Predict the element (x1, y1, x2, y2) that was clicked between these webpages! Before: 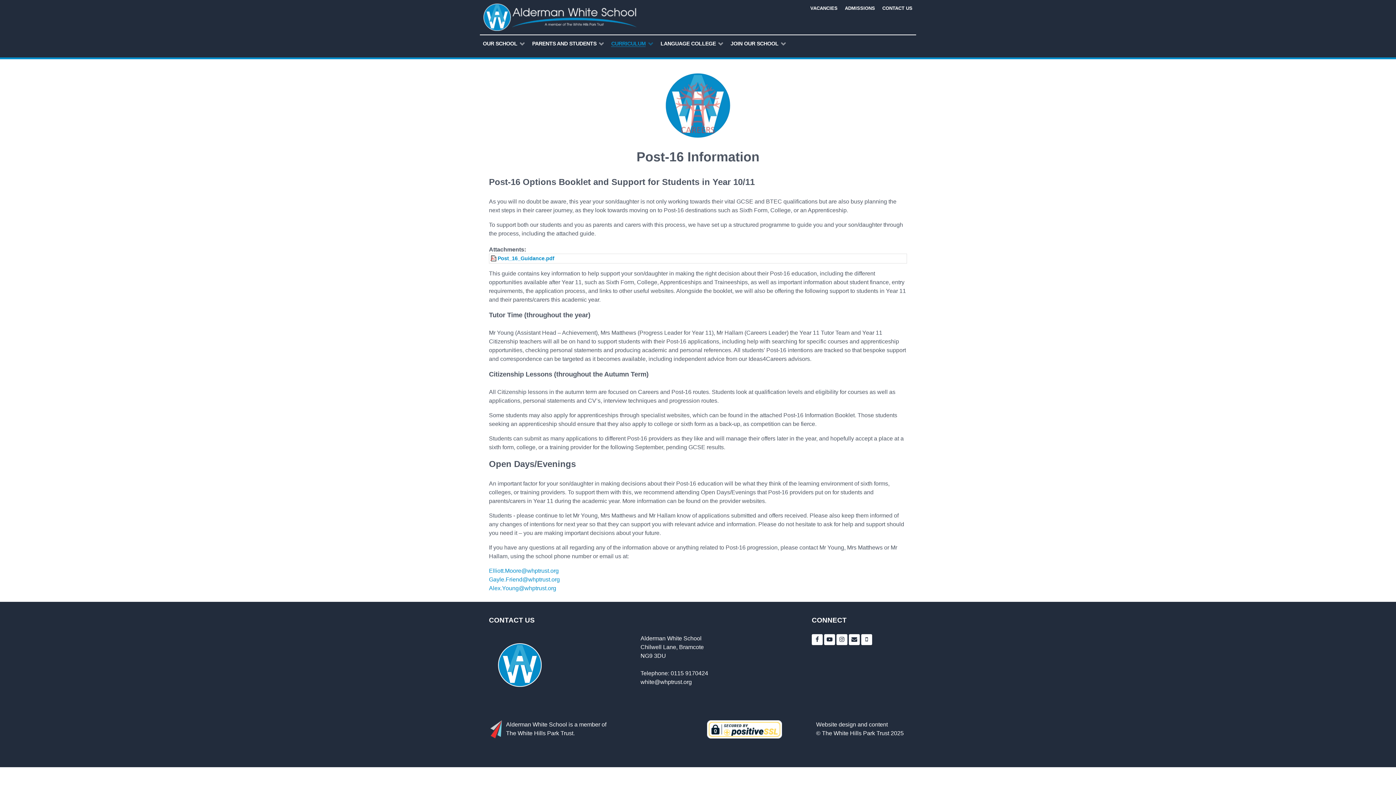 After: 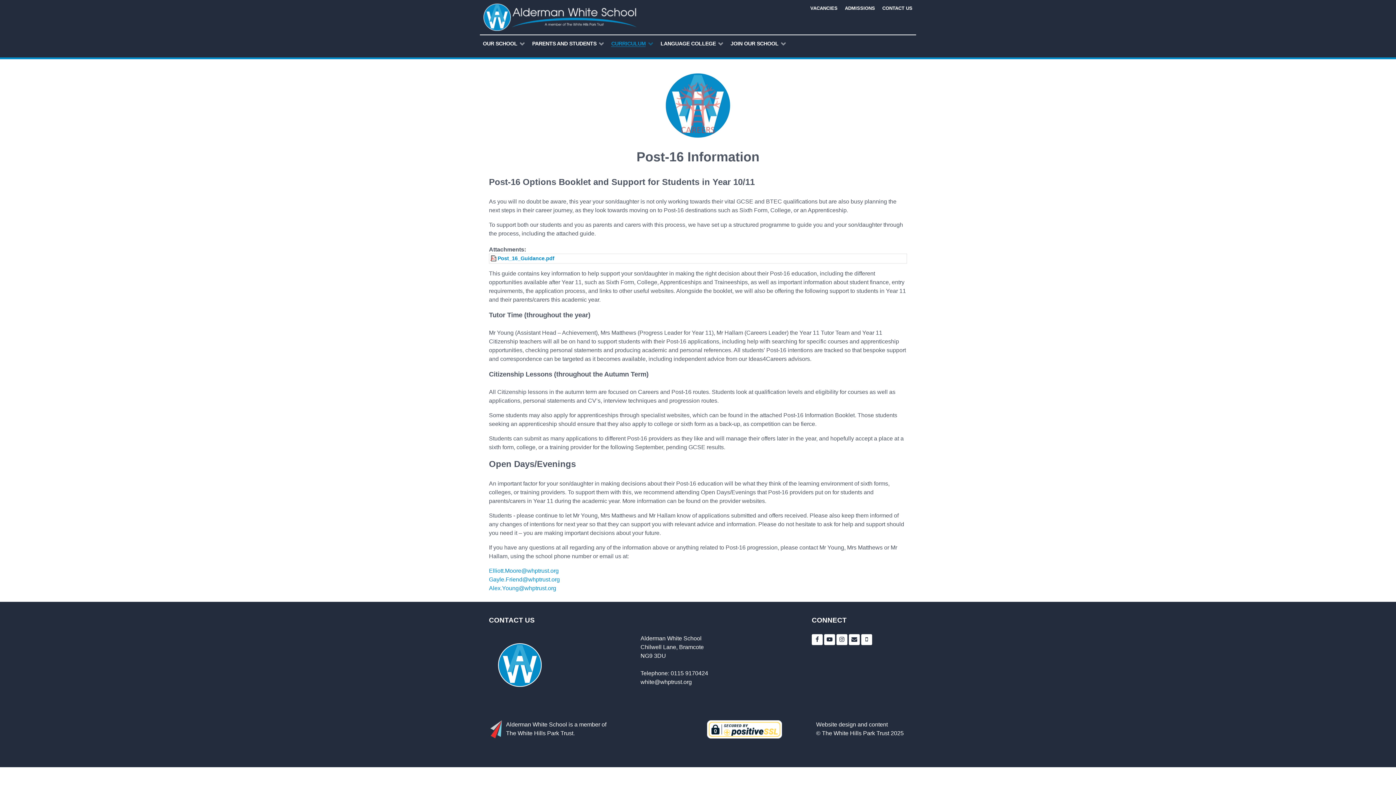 Action: bbox: (812, 634, 822, 645)